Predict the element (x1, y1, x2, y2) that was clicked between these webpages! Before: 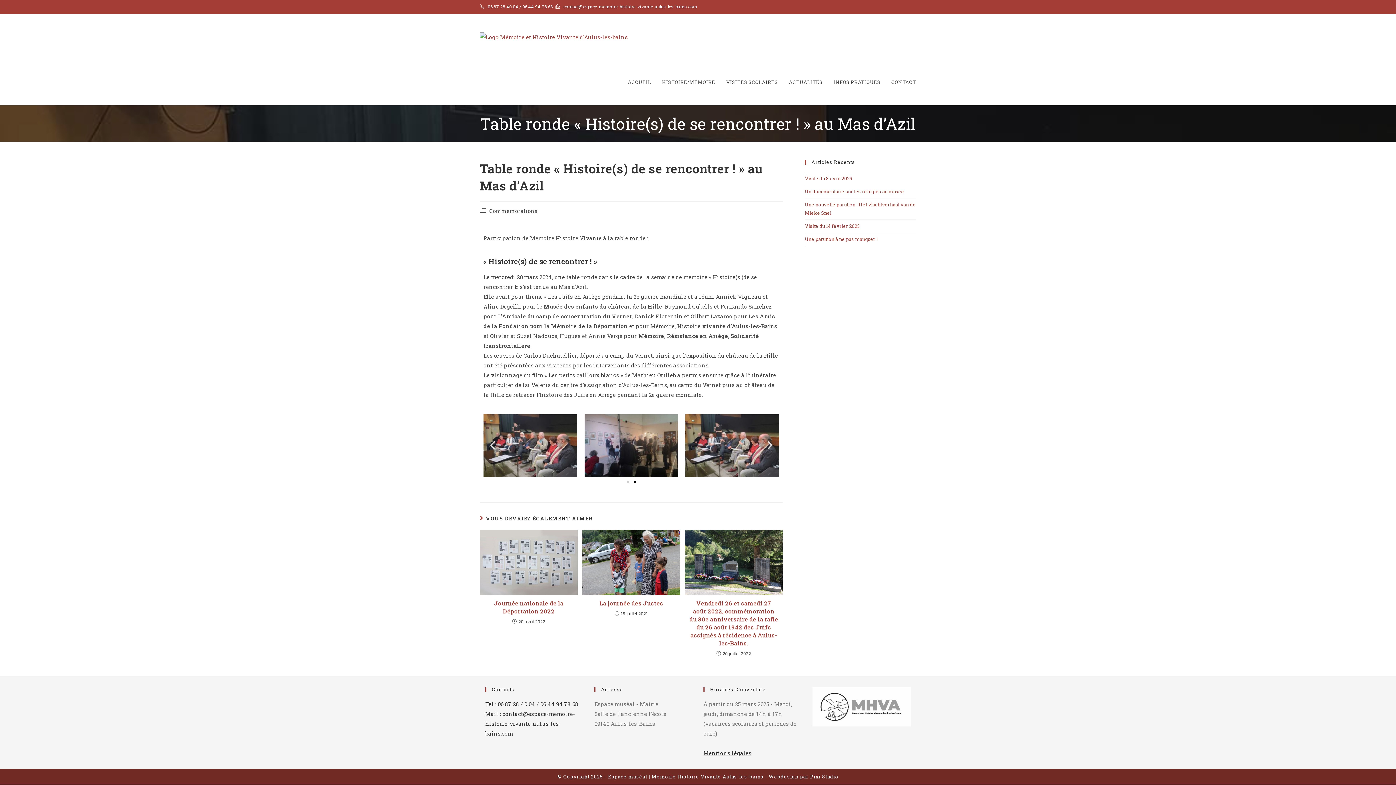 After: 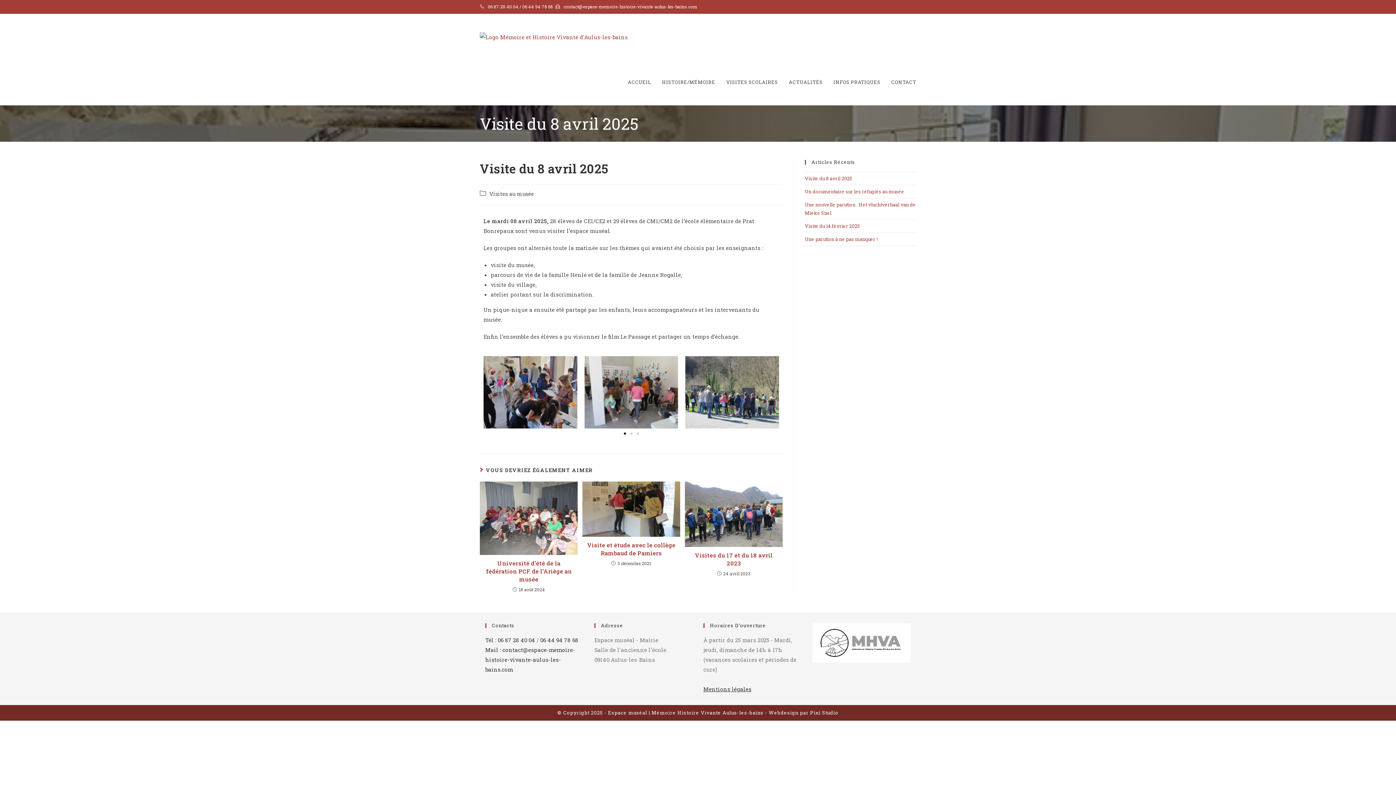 Action: bbox: (805, 175, 852, 181) label: Visite du 8 avril 2025